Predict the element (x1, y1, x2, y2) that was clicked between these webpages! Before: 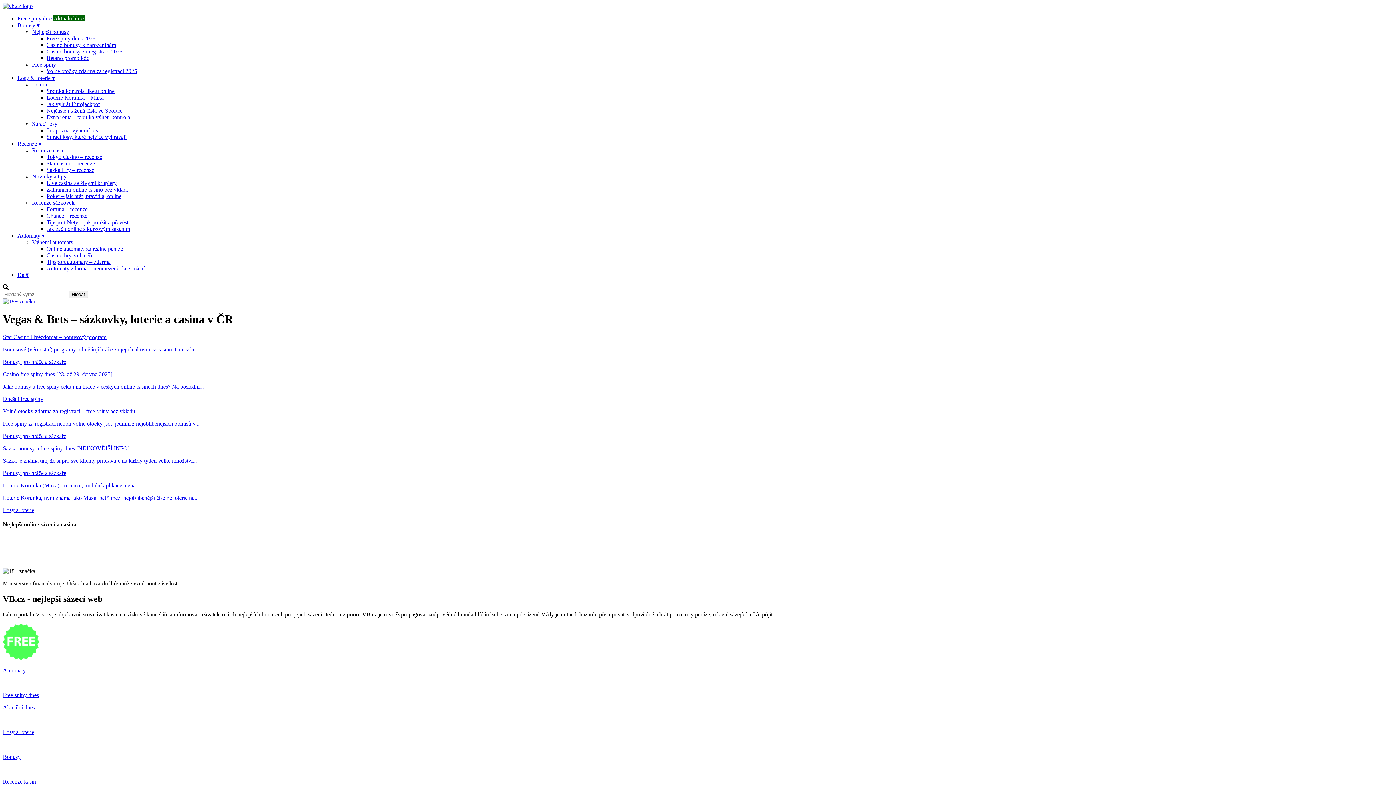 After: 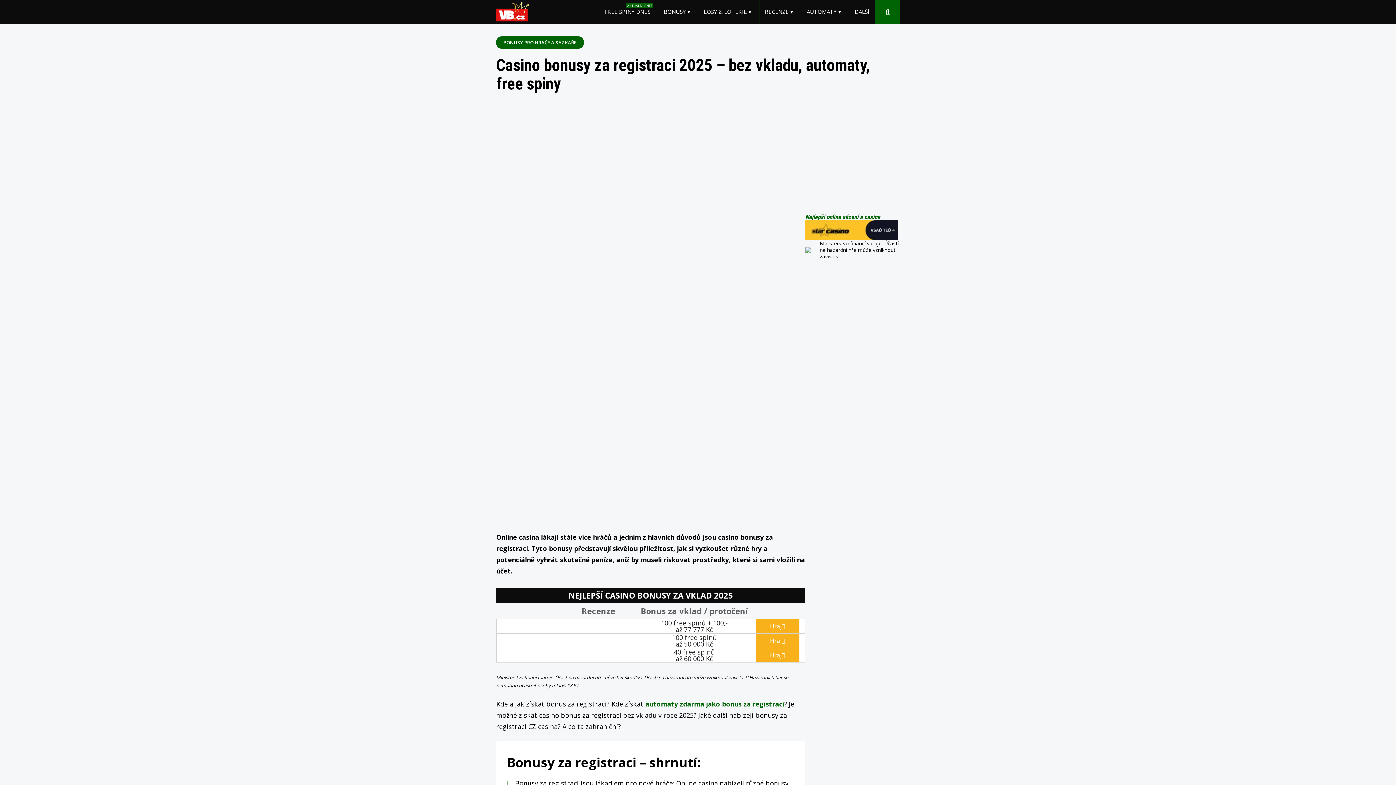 Action: bbox: (46, 48, 122, 54) label: Casino bonusy za registraci 2025